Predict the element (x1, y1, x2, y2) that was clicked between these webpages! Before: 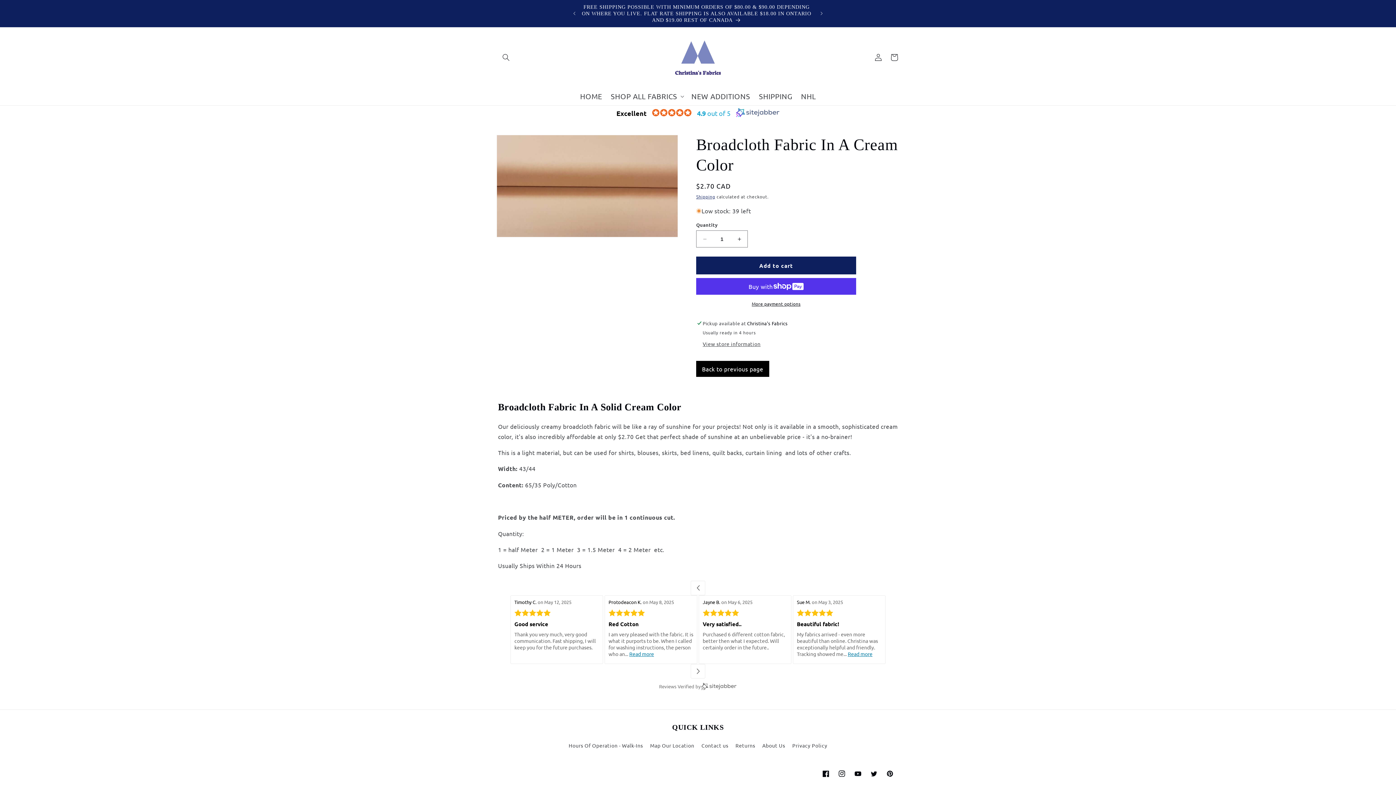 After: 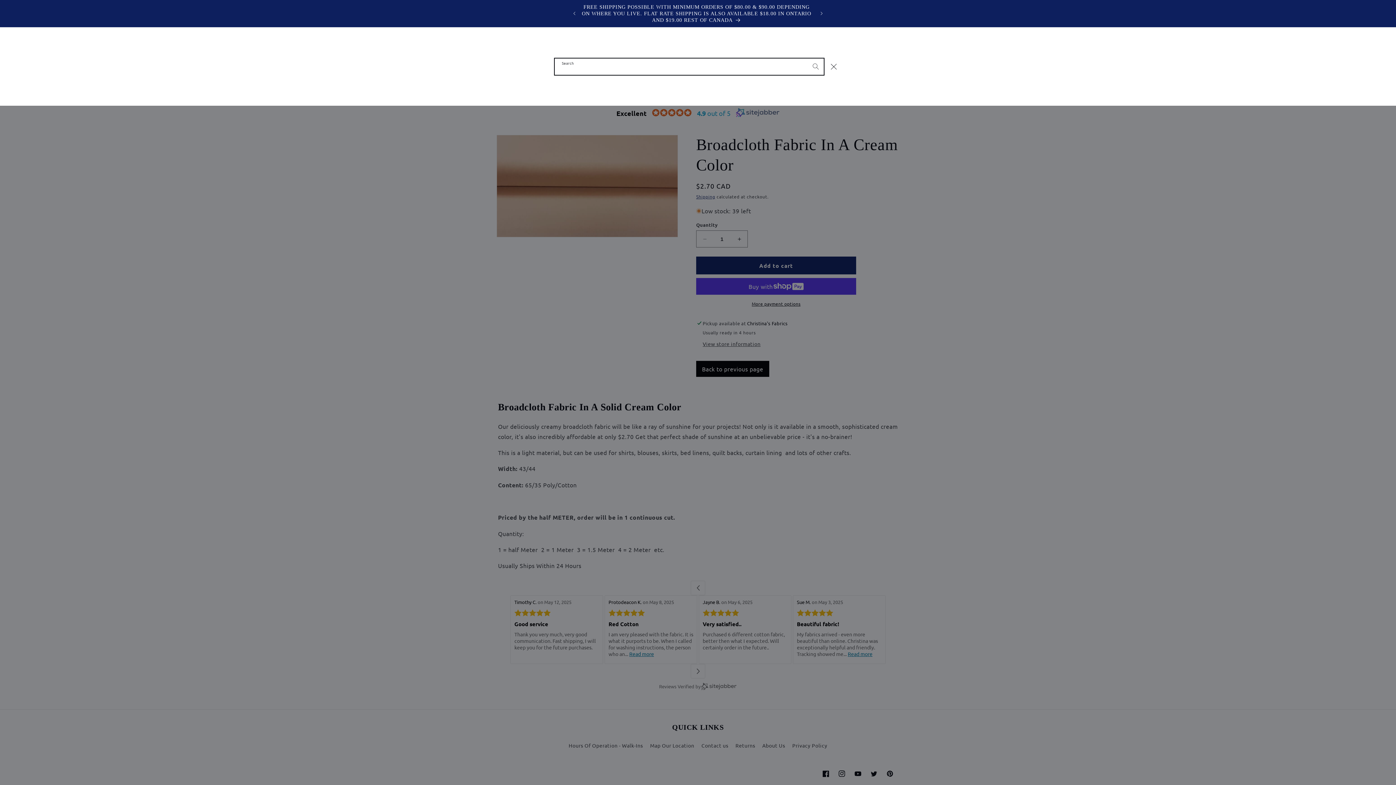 Action: bbox: (498, 49, 514, 65) label: Search